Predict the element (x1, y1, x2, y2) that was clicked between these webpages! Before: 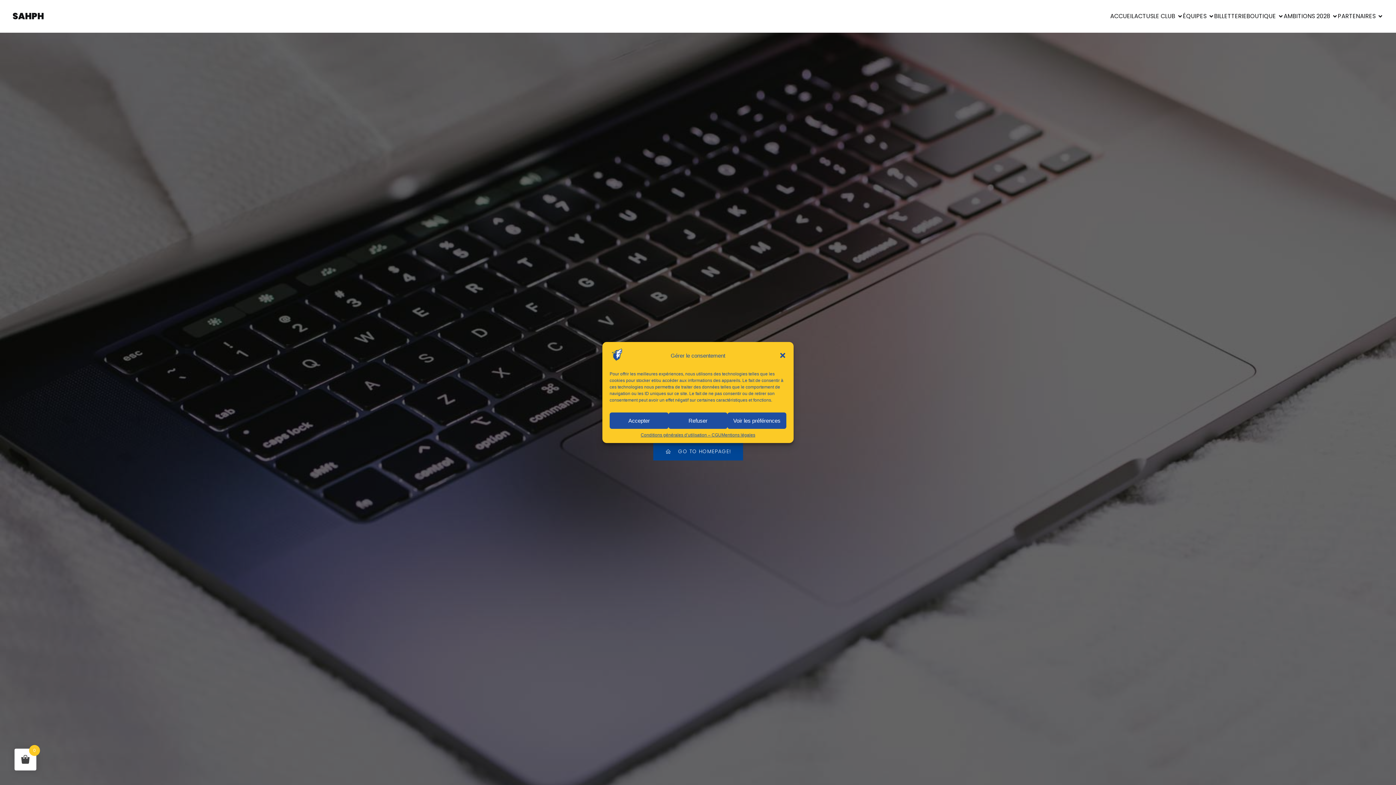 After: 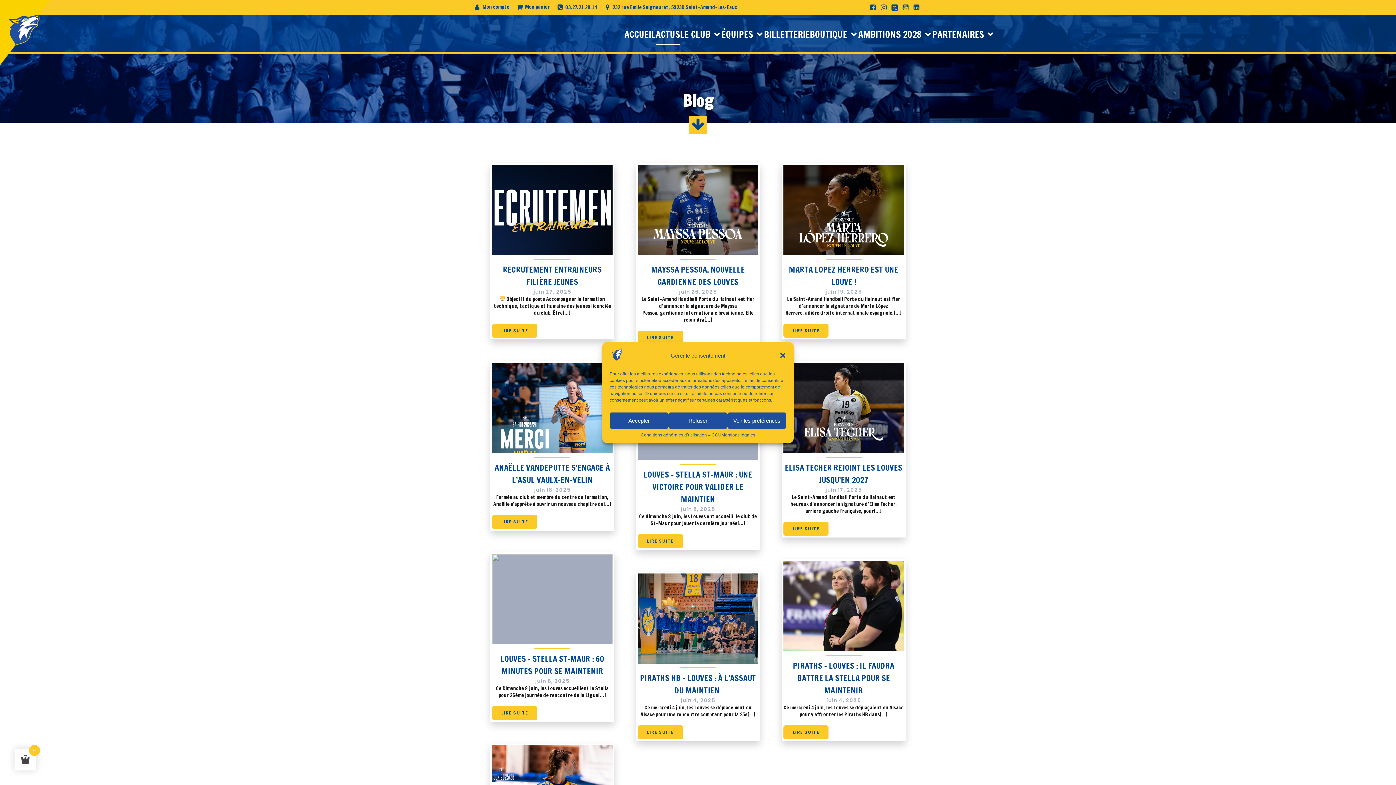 Action: bbox: (1134, 8, 1153, 24) label: ACTUS